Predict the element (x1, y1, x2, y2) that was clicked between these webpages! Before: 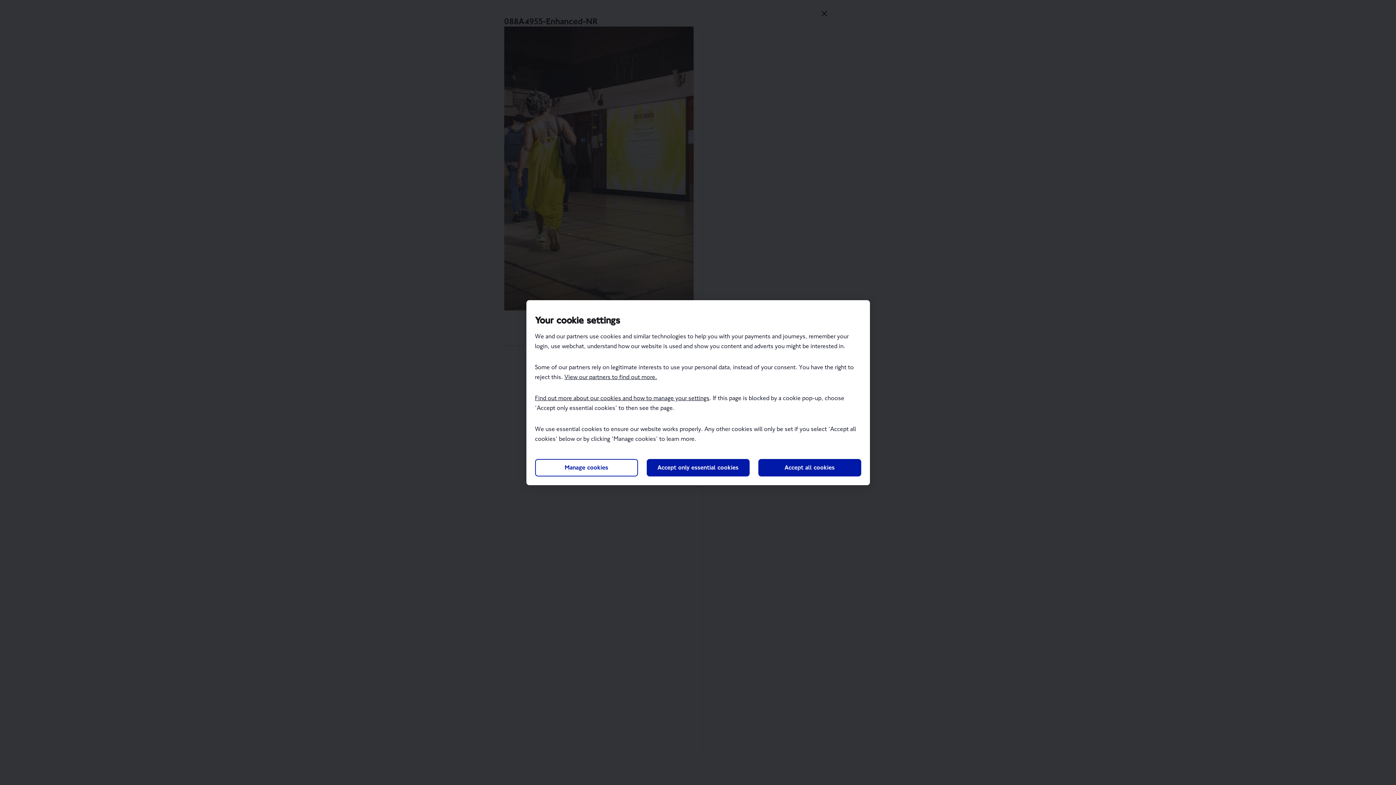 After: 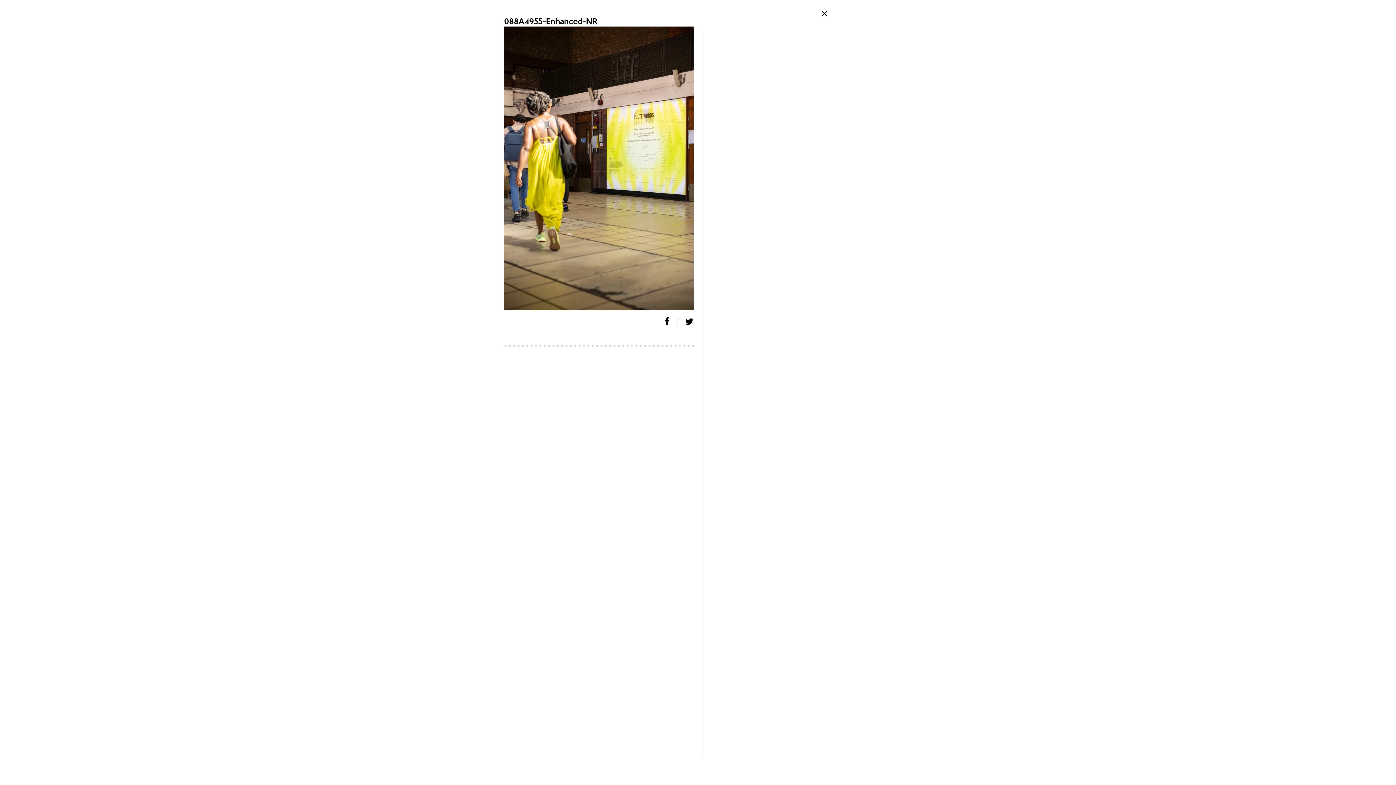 Action: bbox: (758, 459, 861, 476) label: Accept all cookies